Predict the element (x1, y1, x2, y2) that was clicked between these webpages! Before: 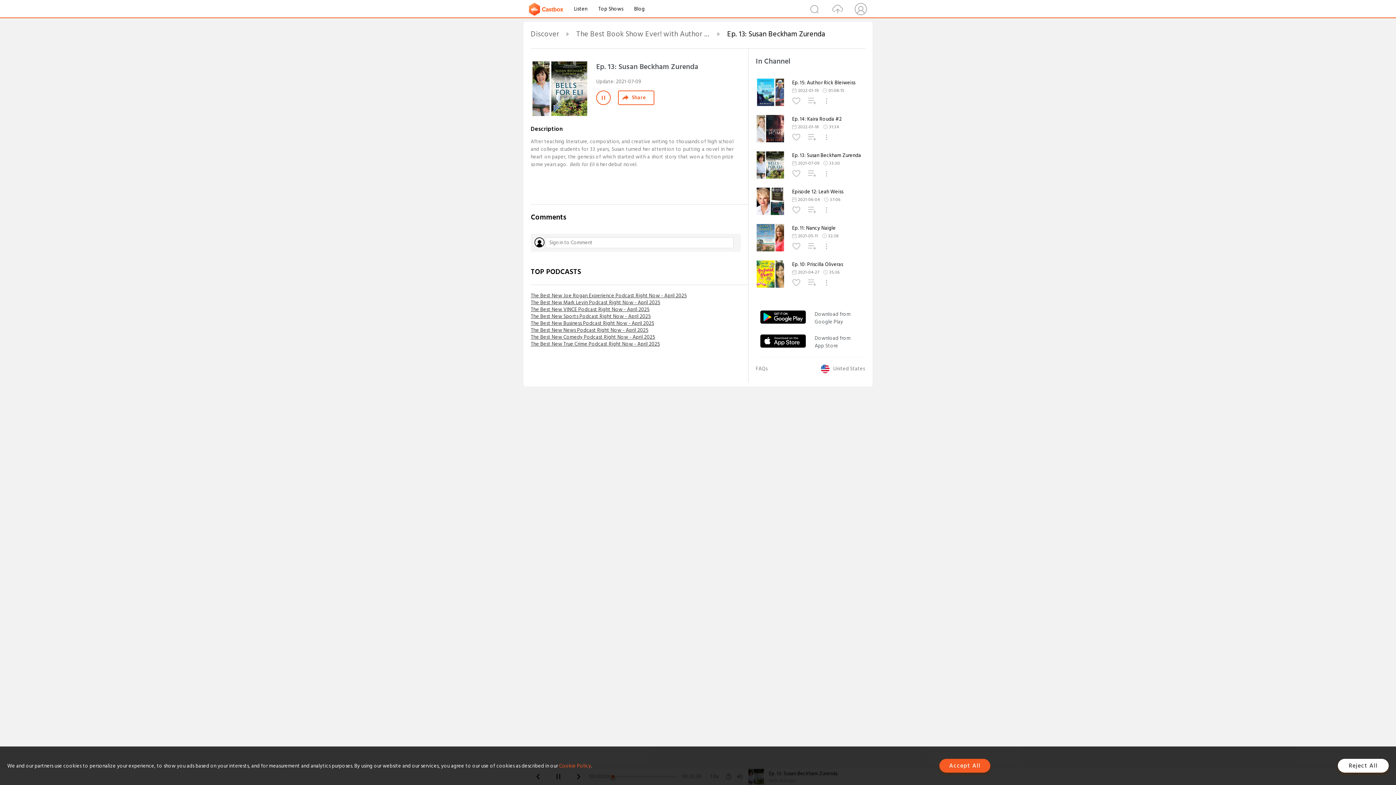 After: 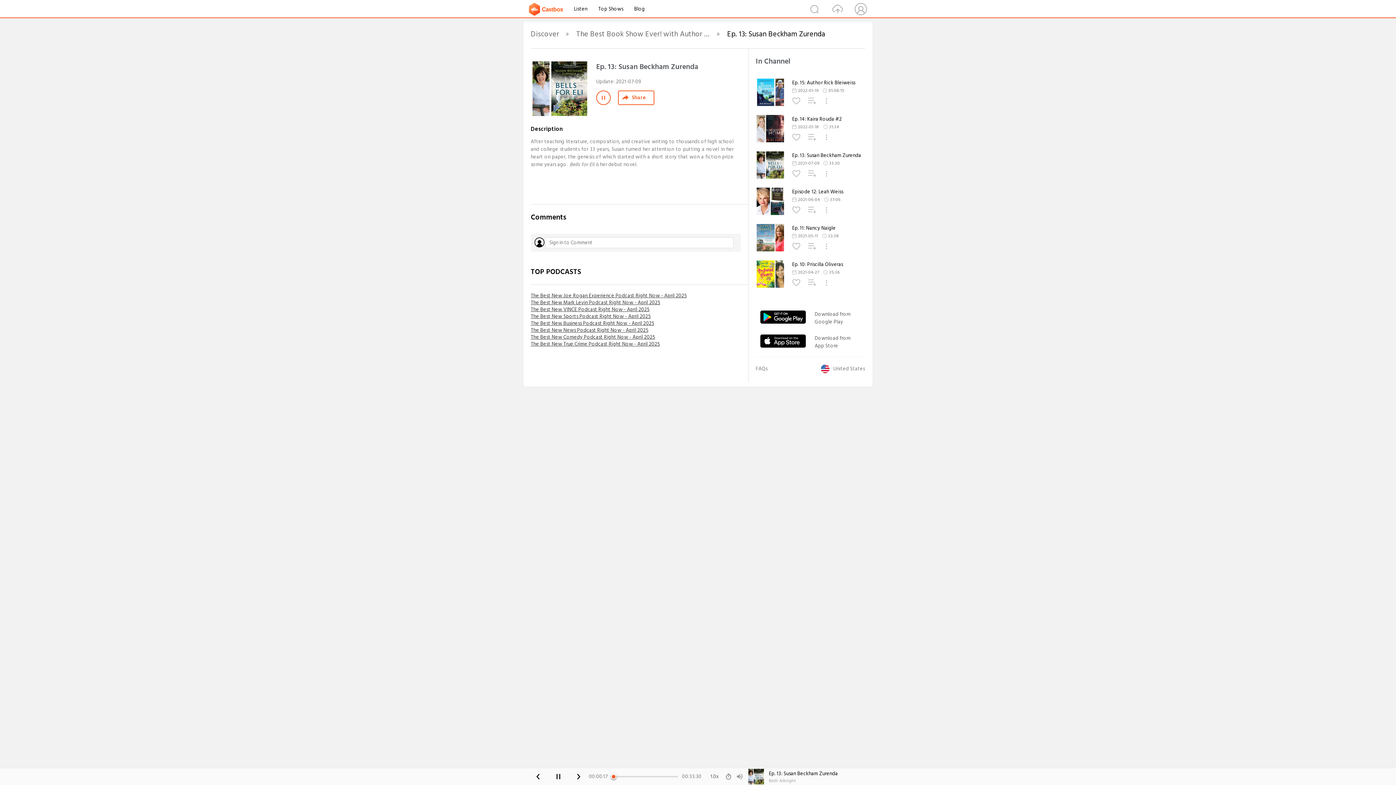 Action: label: Accept All bbox: (939, 759, 990, 773)